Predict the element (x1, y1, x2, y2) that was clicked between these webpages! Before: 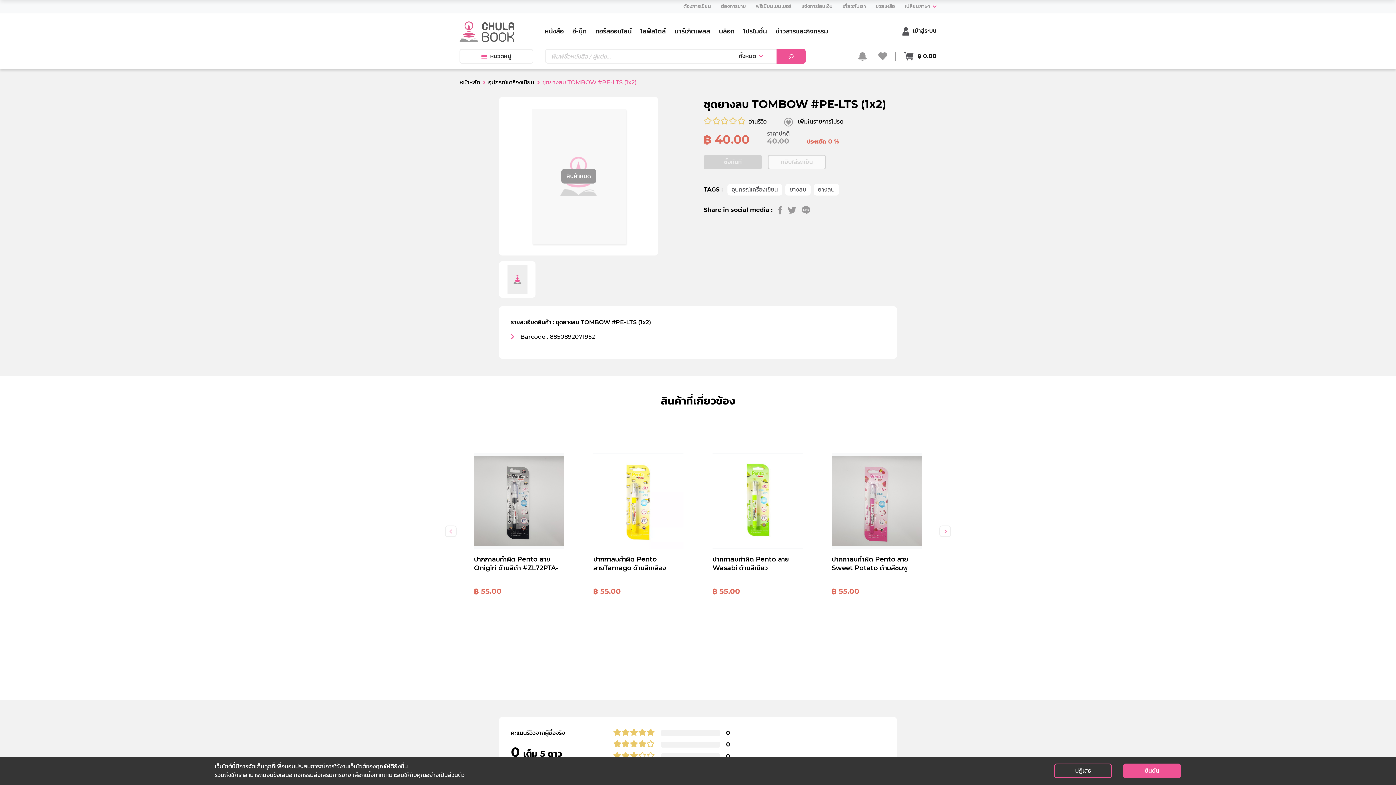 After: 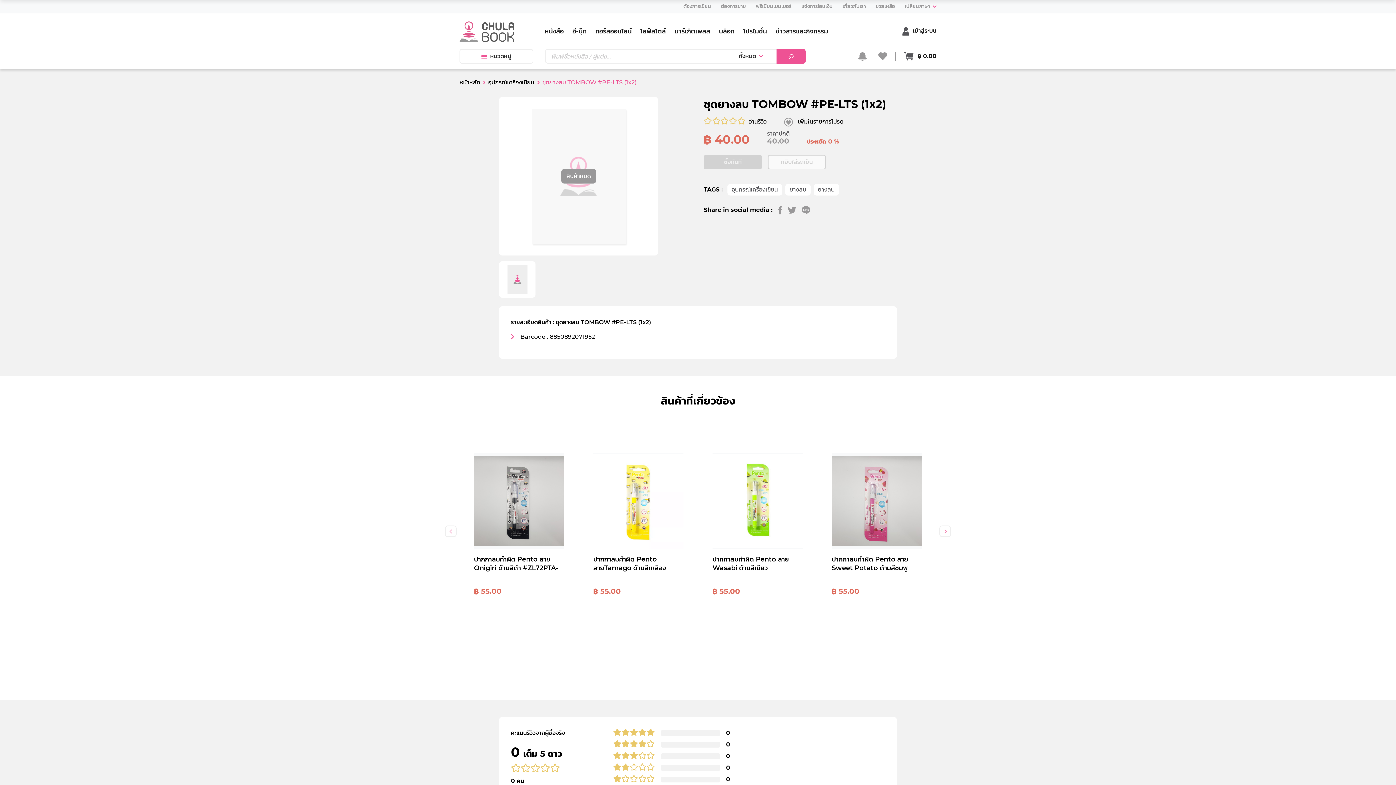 Action: label: ยืนยัน bbox: (1123, 764, 1181, 778)